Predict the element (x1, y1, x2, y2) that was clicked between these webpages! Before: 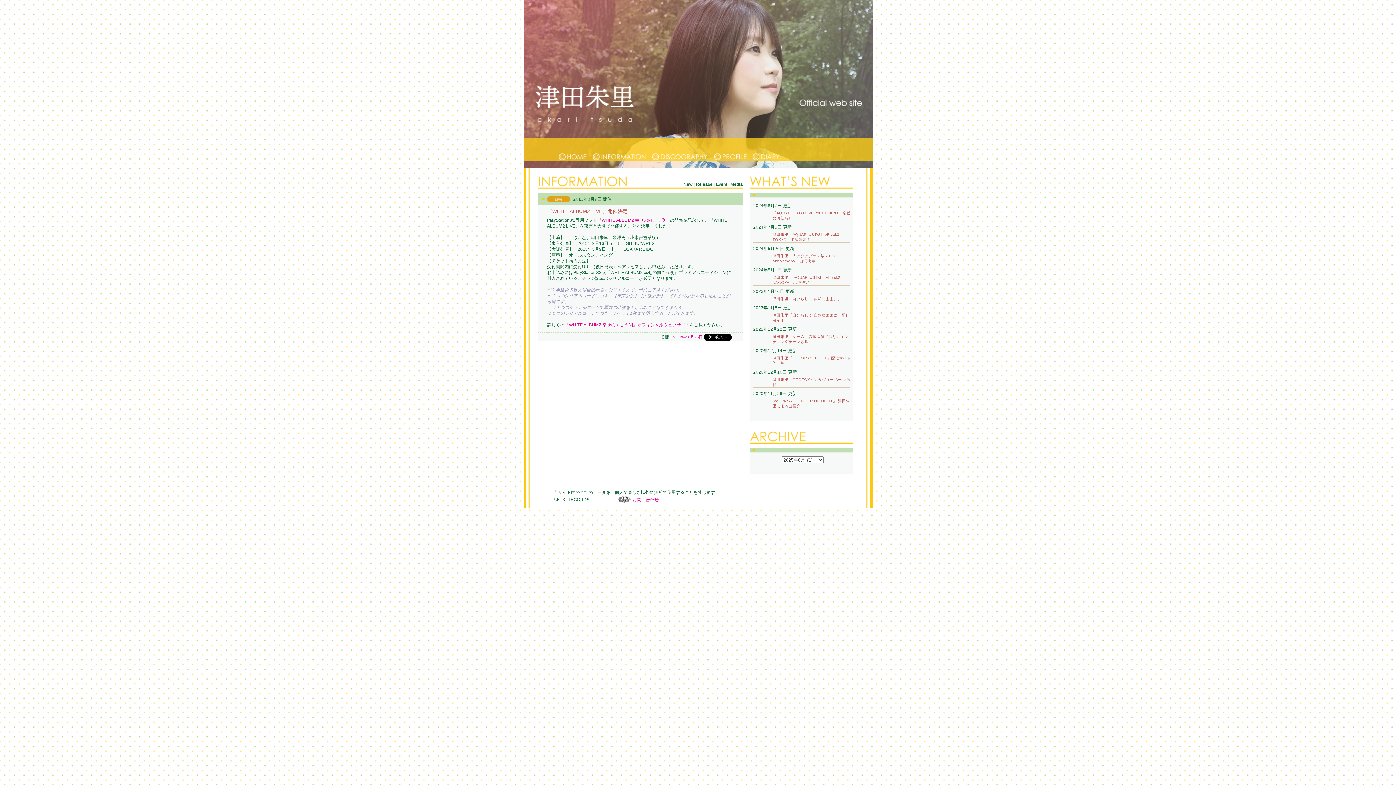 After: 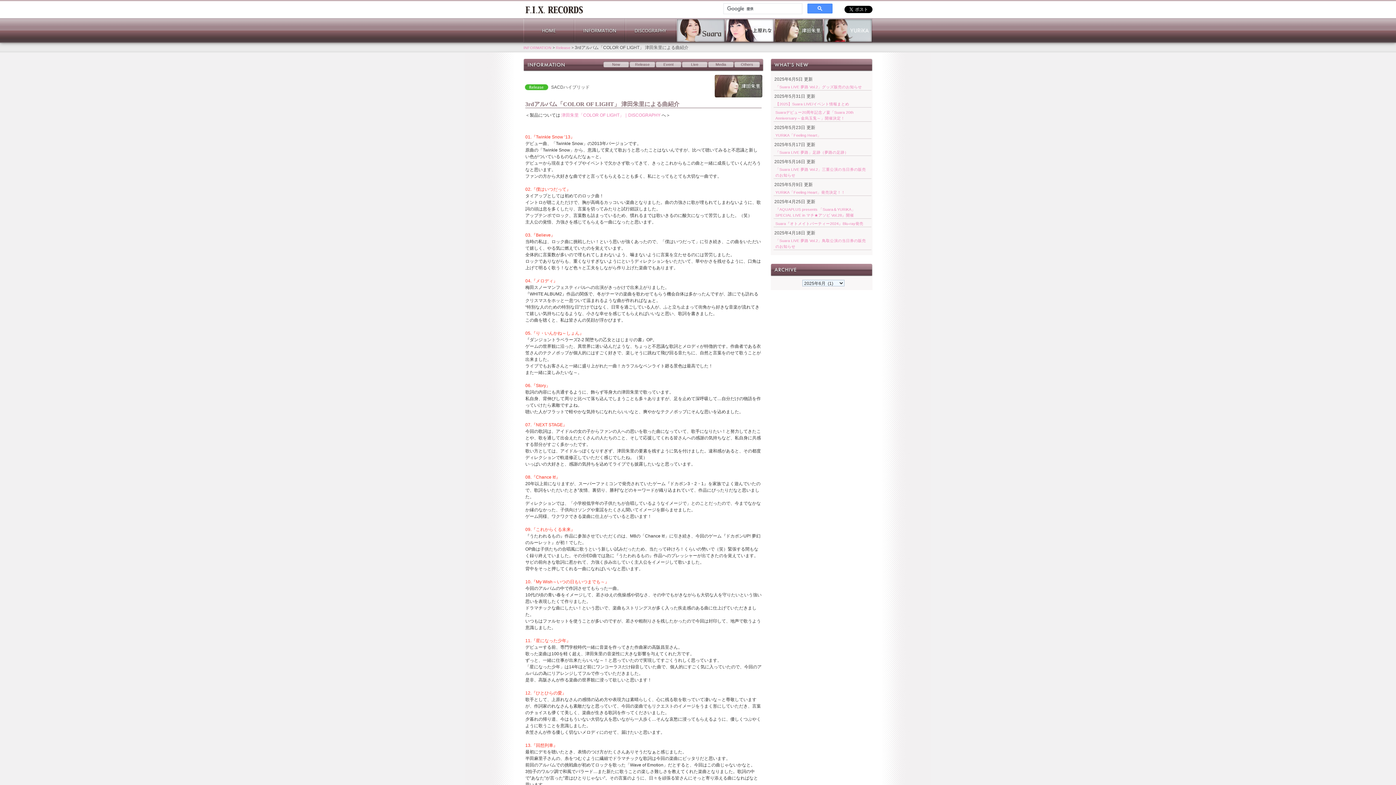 Action: bbox: (752, 398, 853, 409) label: 3rdアルバム「COLOR OF LIGHT」 津田朱里による曲紹介